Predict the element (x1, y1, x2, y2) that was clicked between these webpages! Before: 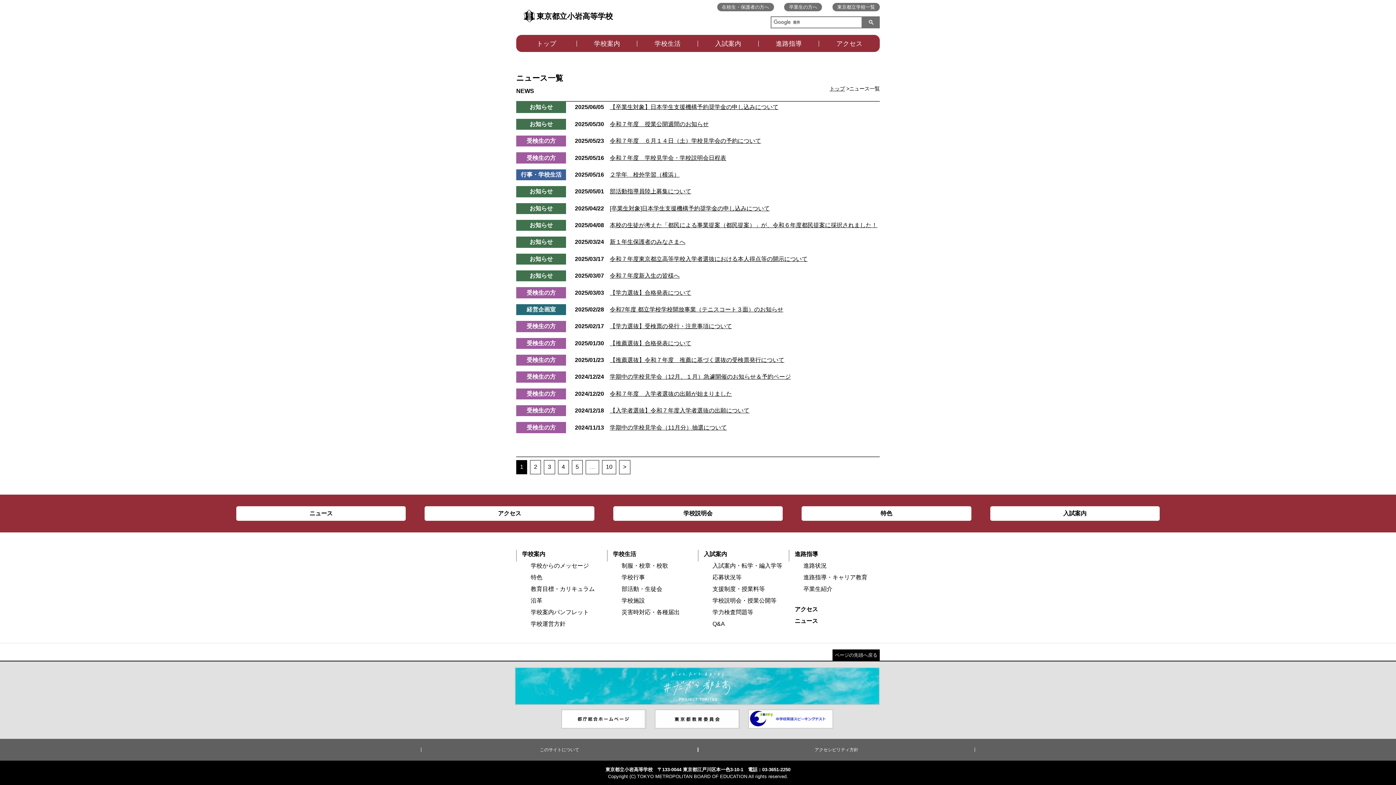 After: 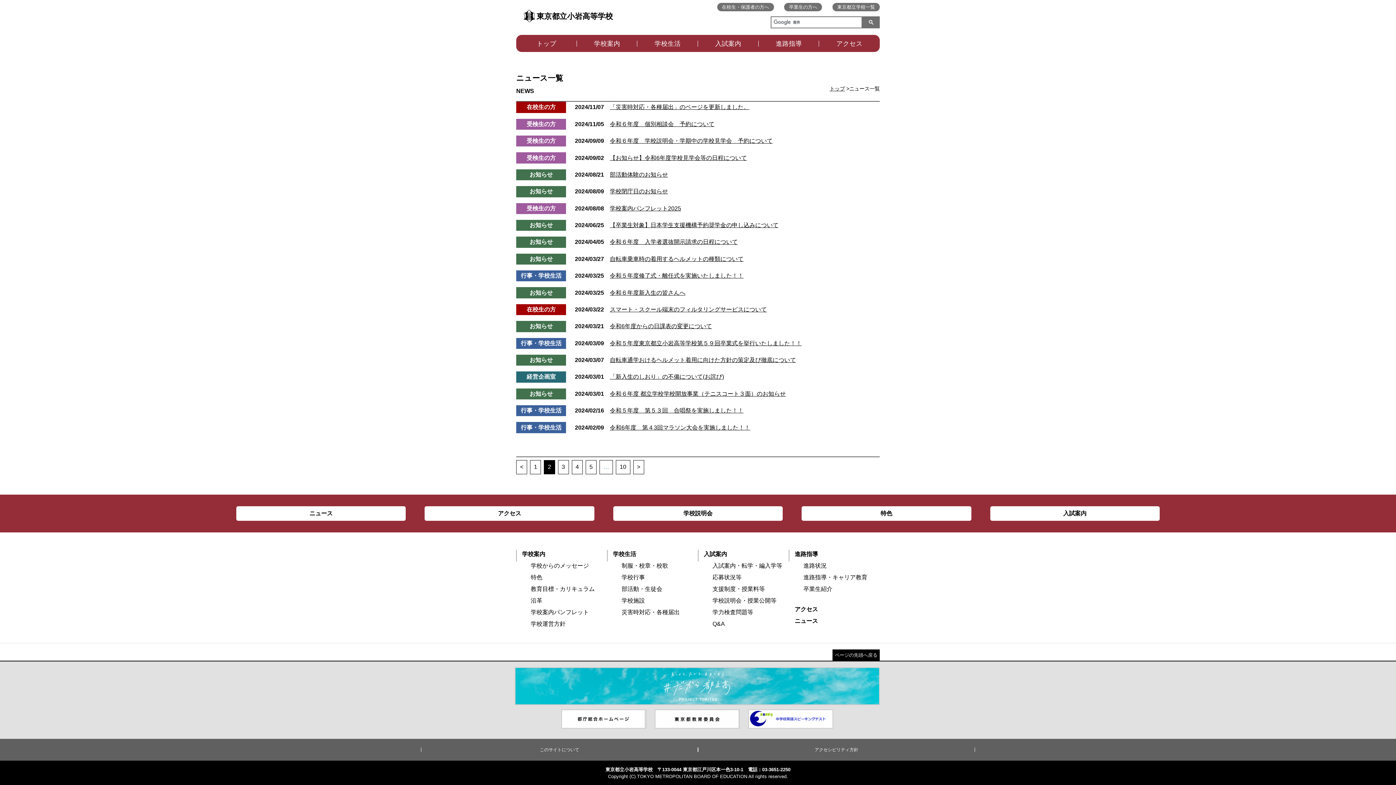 Action: label: 2 bbox: (530, 460, 541, 474)